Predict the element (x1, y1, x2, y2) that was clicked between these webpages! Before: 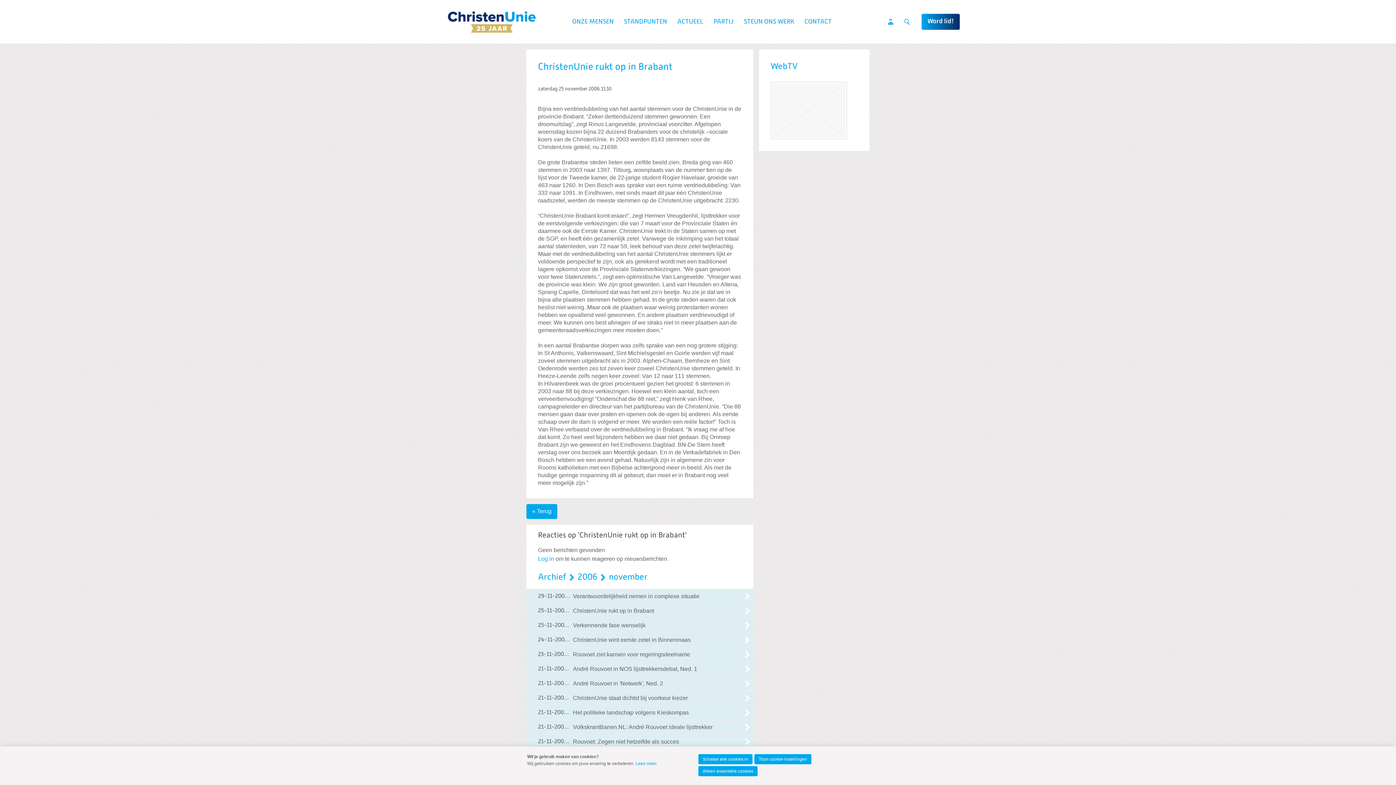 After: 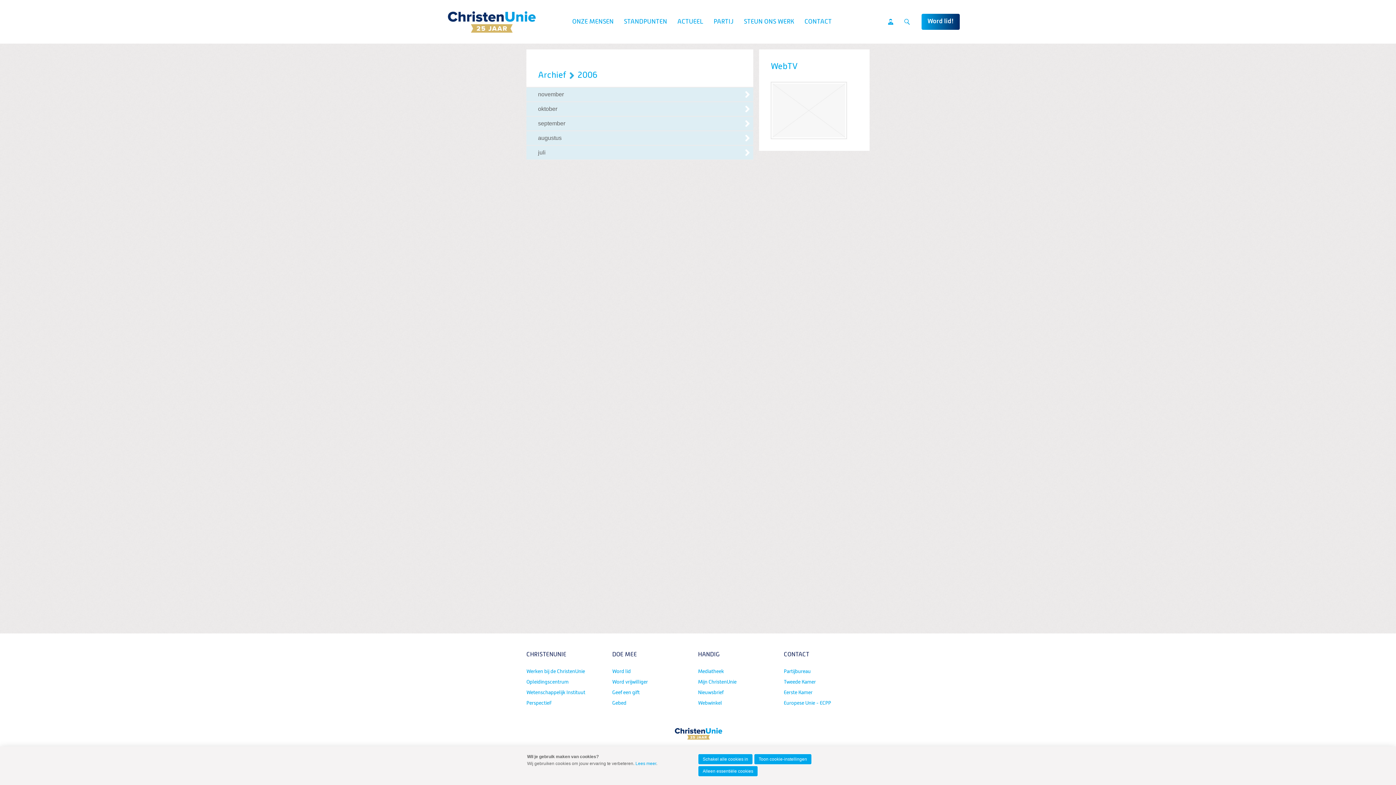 Action: bbox: (577, 571, 597, 583) label: 2006